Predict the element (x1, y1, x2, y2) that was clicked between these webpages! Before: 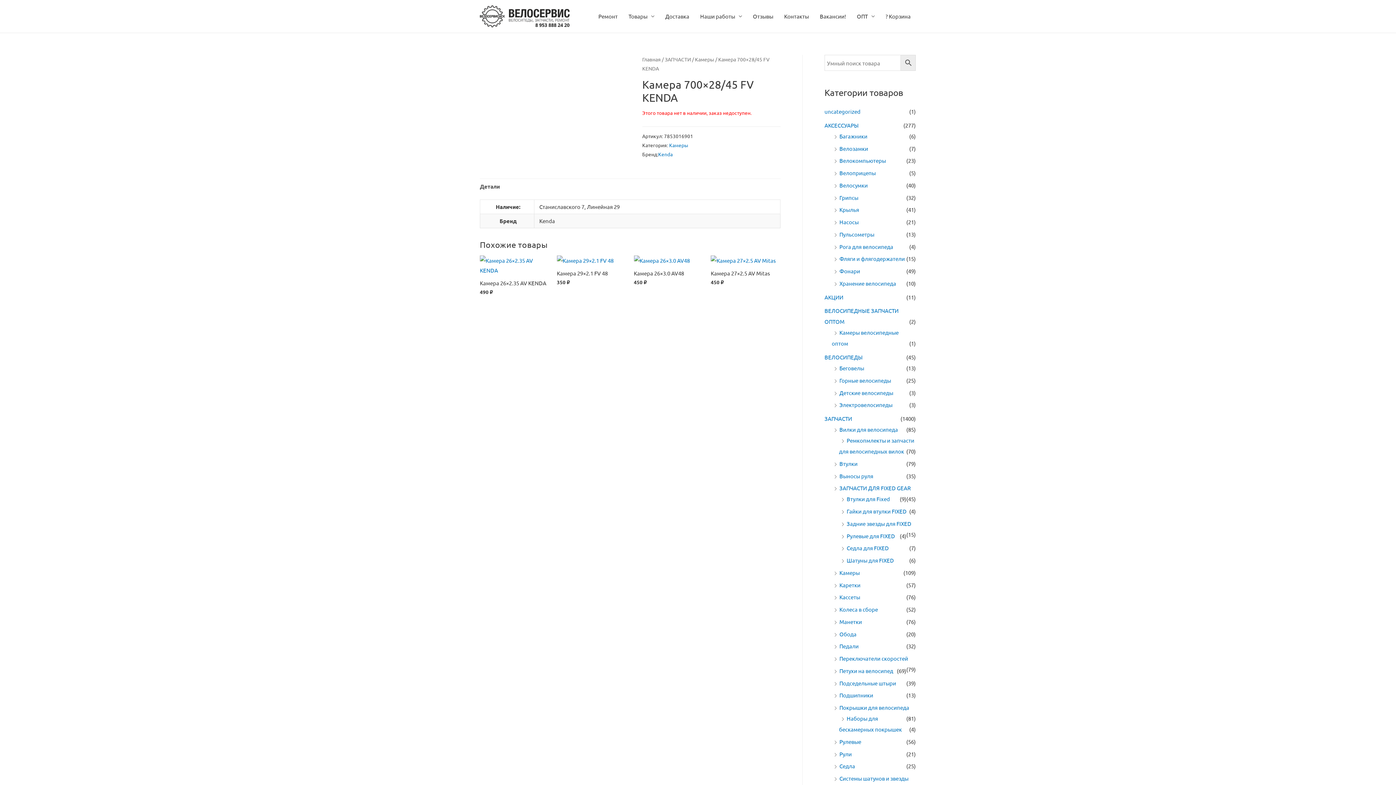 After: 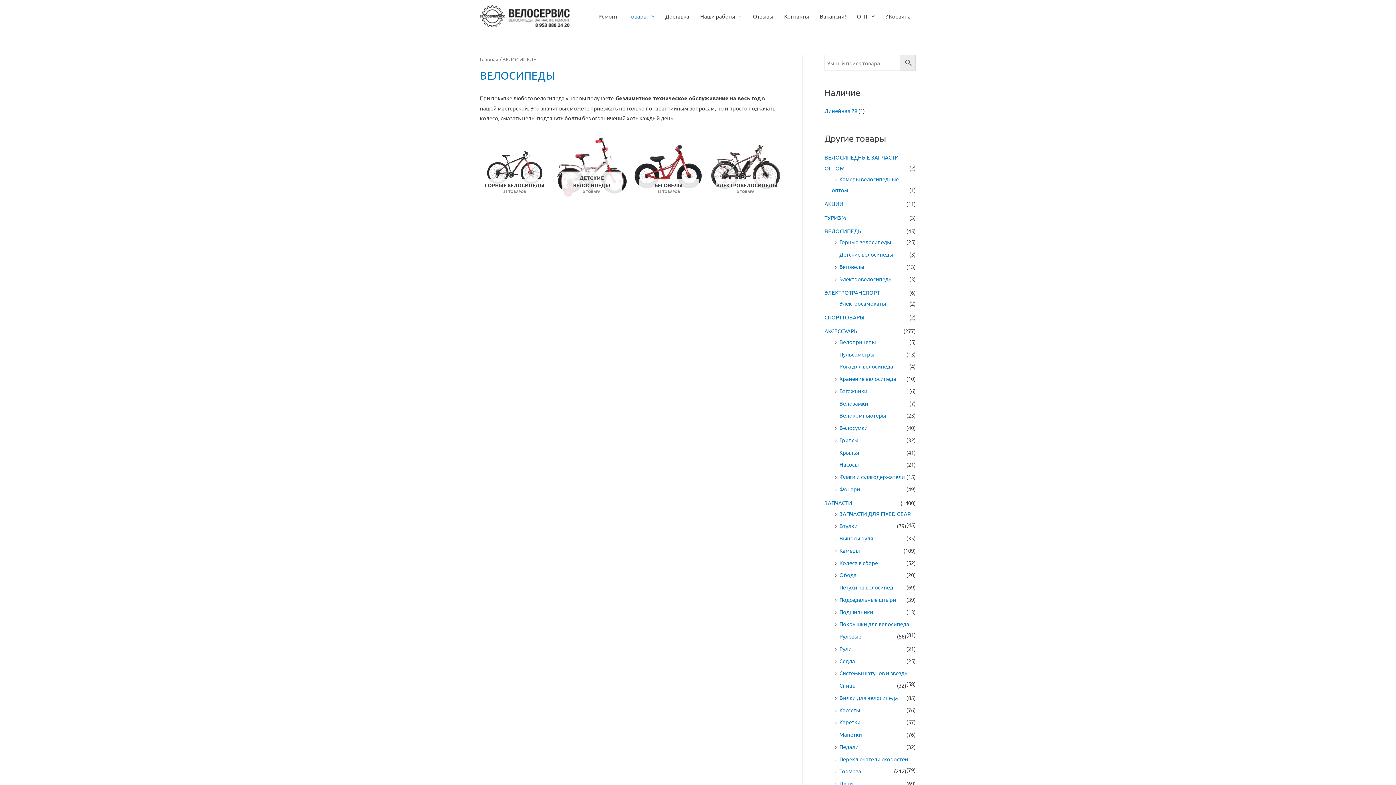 Action: bbox: (824, 353, 862, 360) label: ВЕЛОСИПЕДЫ